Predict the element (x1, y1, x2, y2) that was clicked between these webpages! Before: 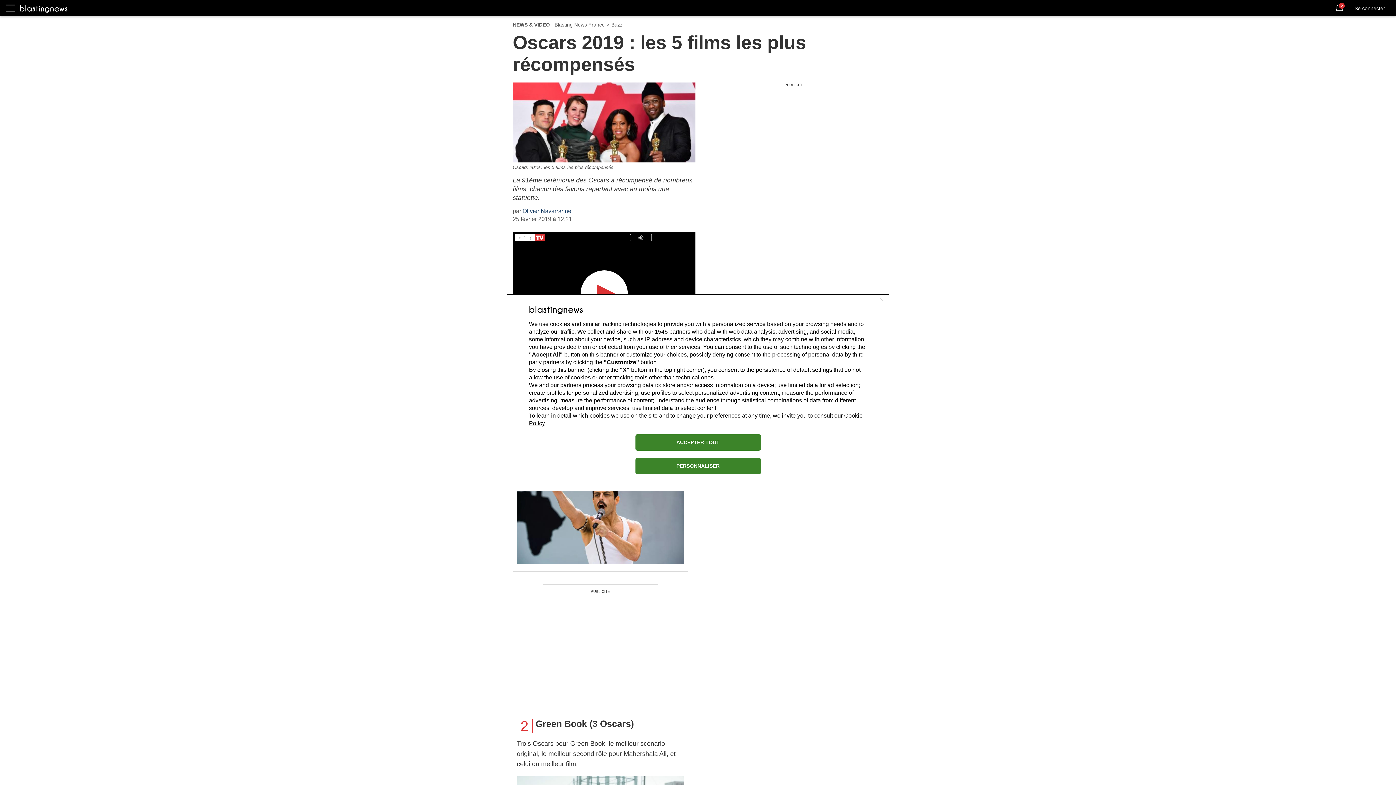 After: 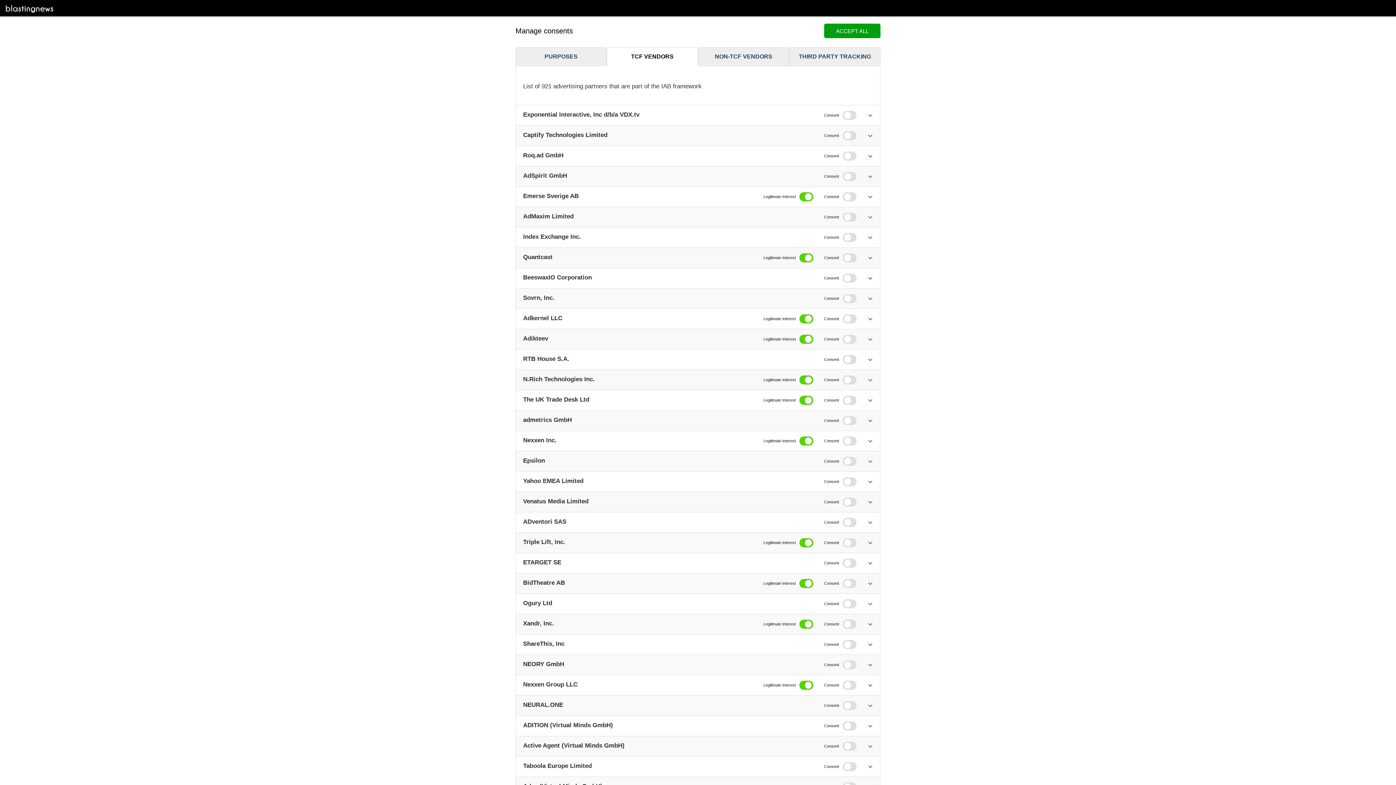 Action: bbox: (654, 328, 668, 334) label: 1545